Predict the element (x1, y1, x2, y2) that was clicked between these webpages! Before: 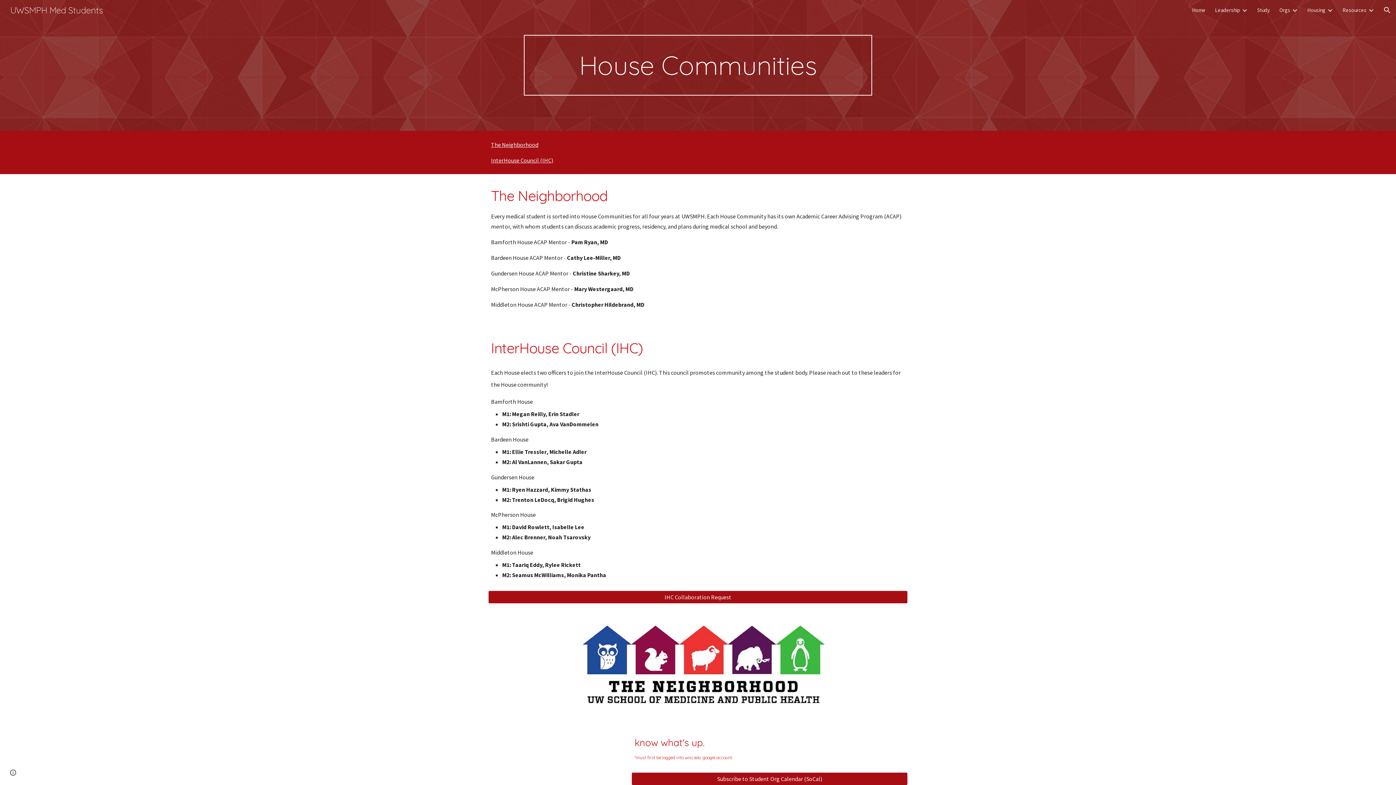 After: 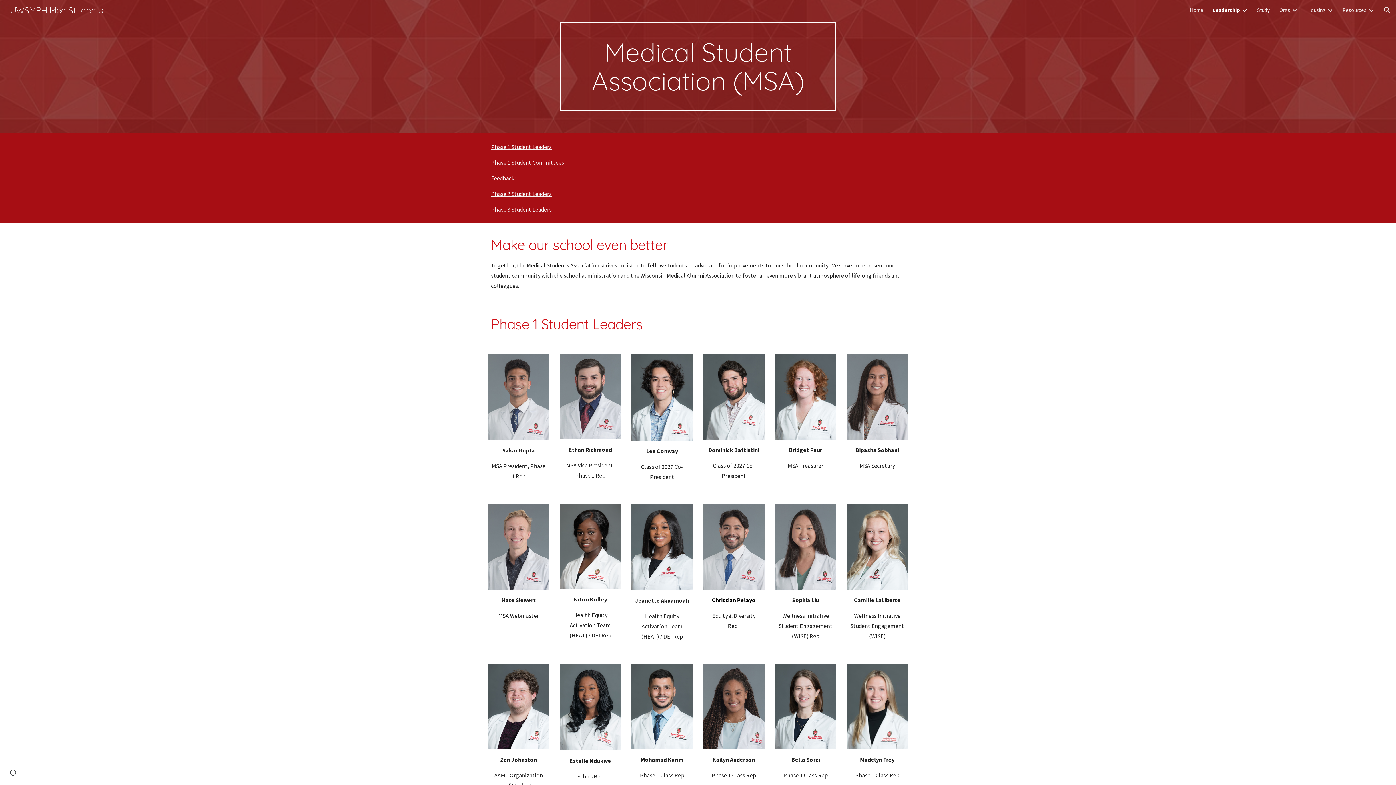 Action: label: Leadership bbox: (1215, 6, 1240, 13)